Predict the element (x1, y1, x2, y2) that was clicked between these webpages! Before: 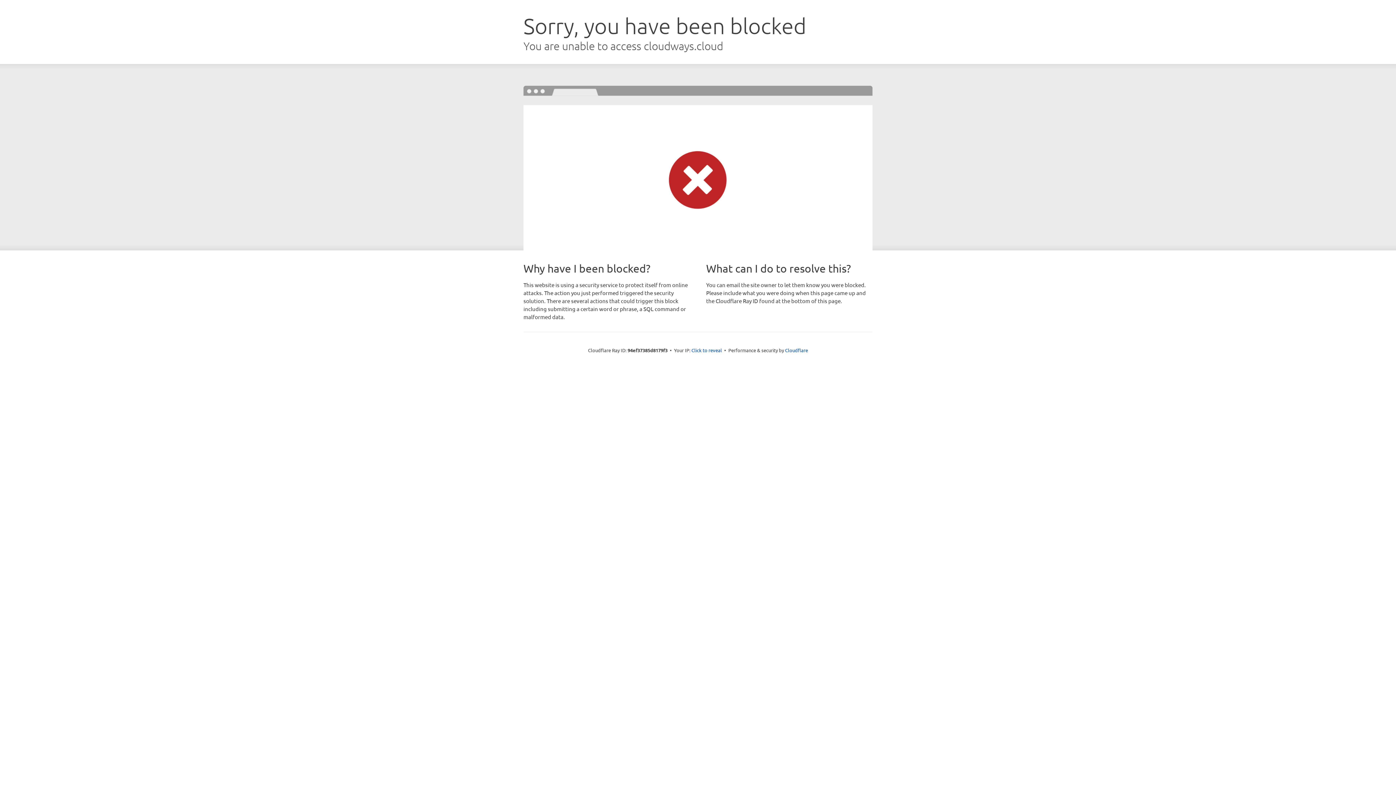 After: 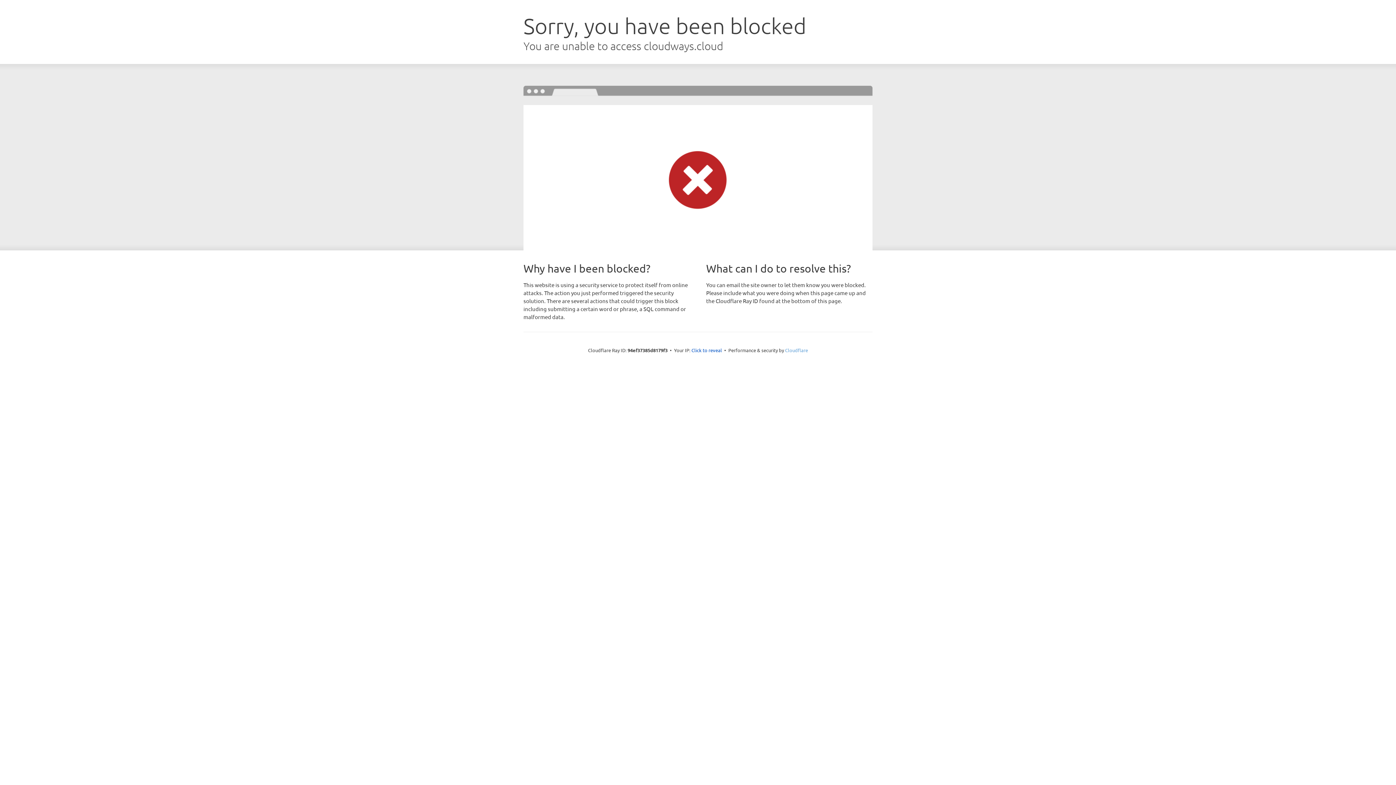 Action: bbox: (785, 347, 808, 353) label: Cloudflare